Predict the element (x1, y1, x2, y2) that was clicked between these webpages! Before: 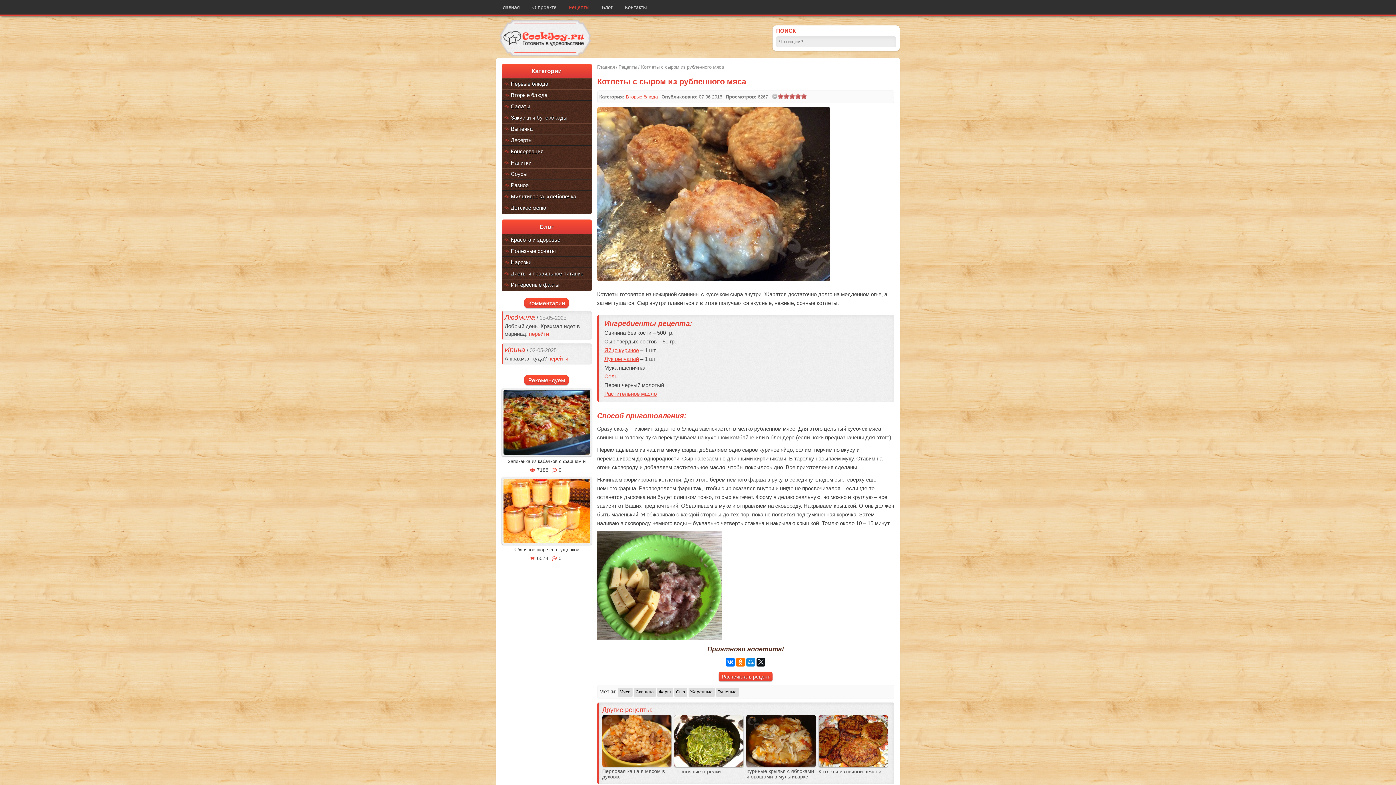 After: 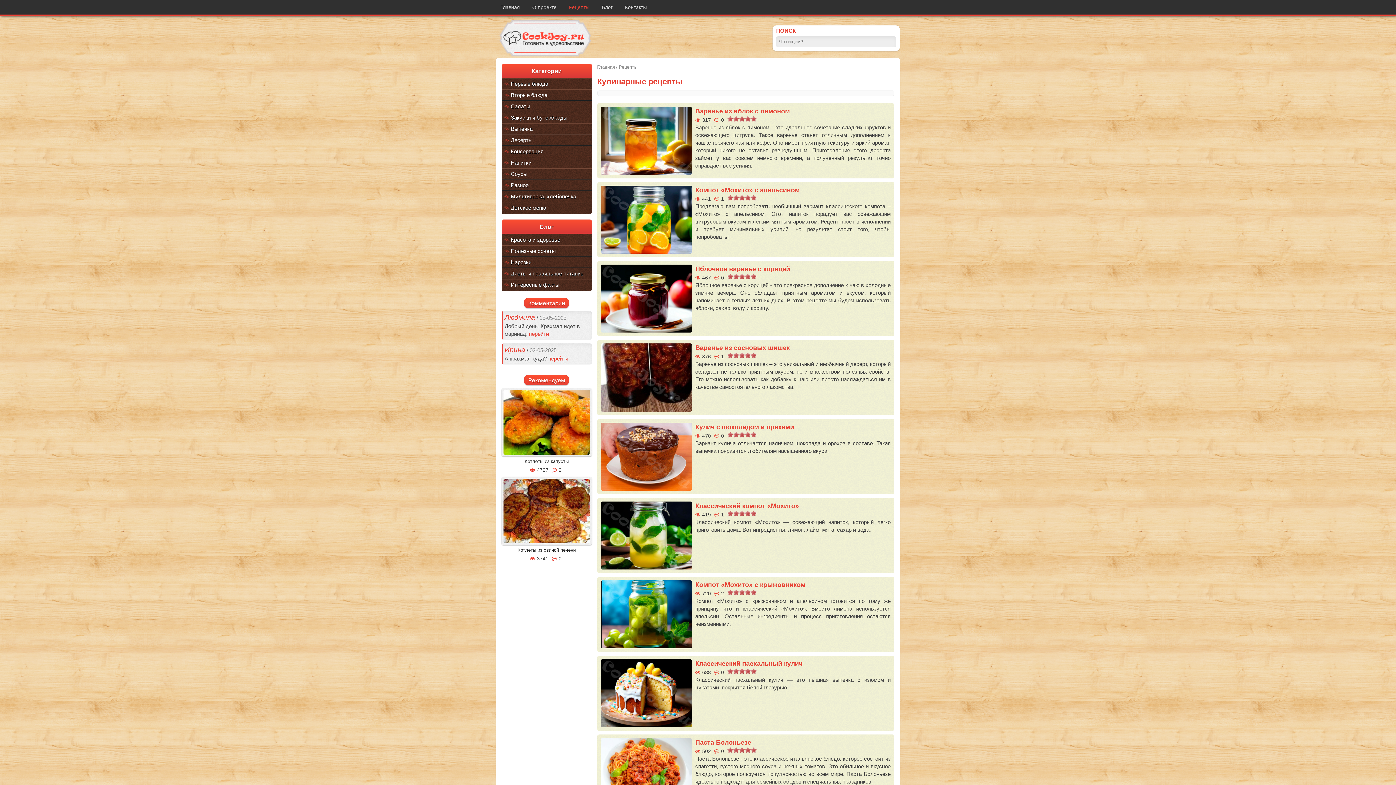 Action: bbox: (501, 64, 591, 78) label: Категории